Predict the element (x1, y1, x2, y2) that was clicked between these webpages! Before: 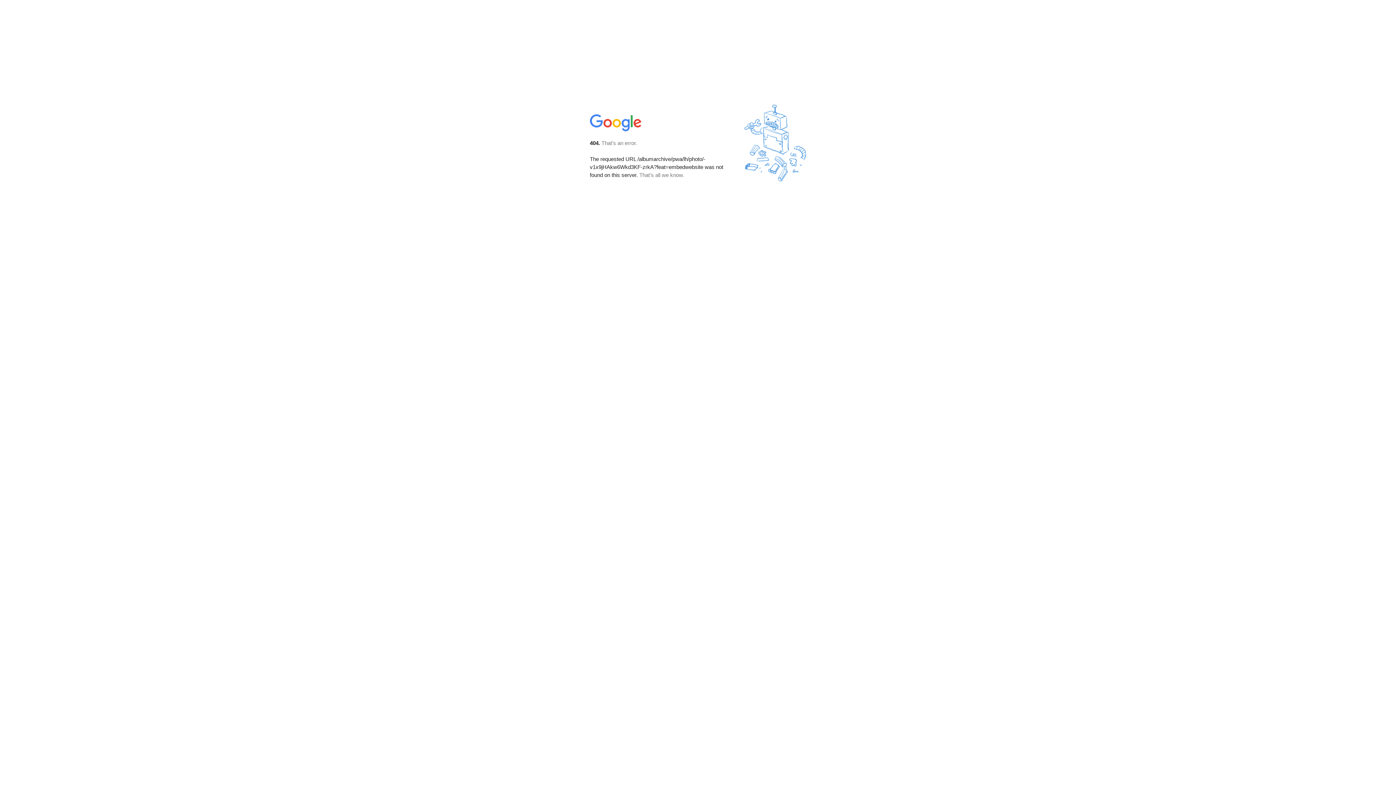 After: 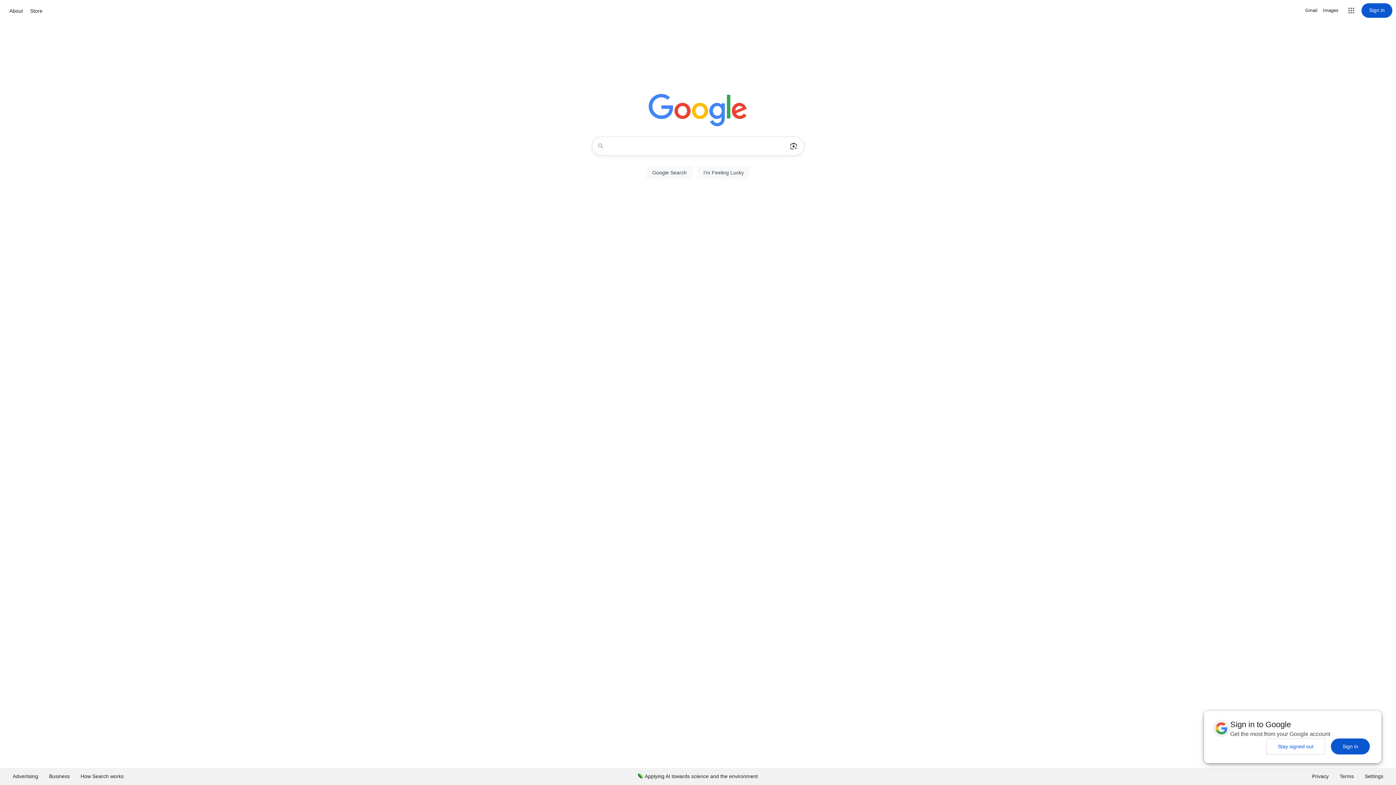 Action: bbox: (590, 127, 642, 134)